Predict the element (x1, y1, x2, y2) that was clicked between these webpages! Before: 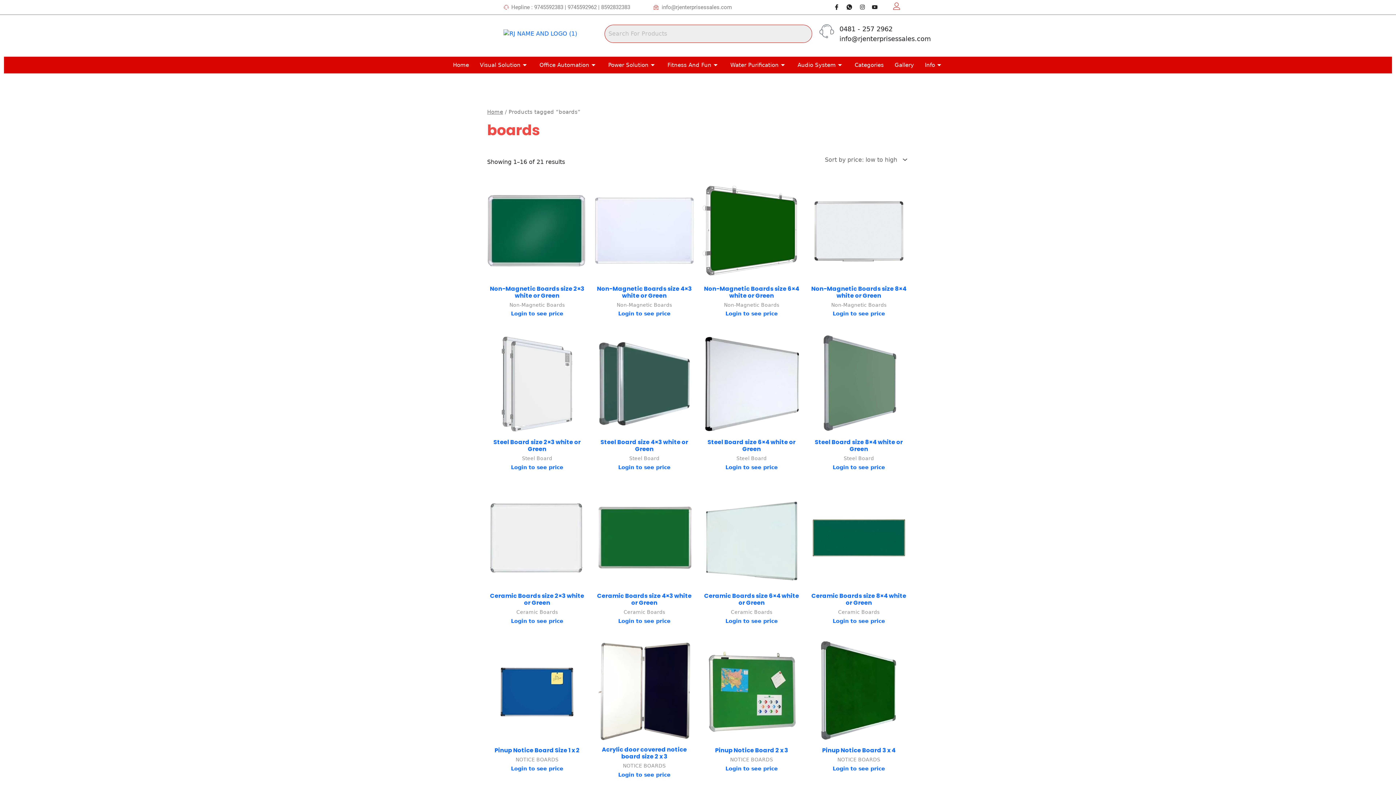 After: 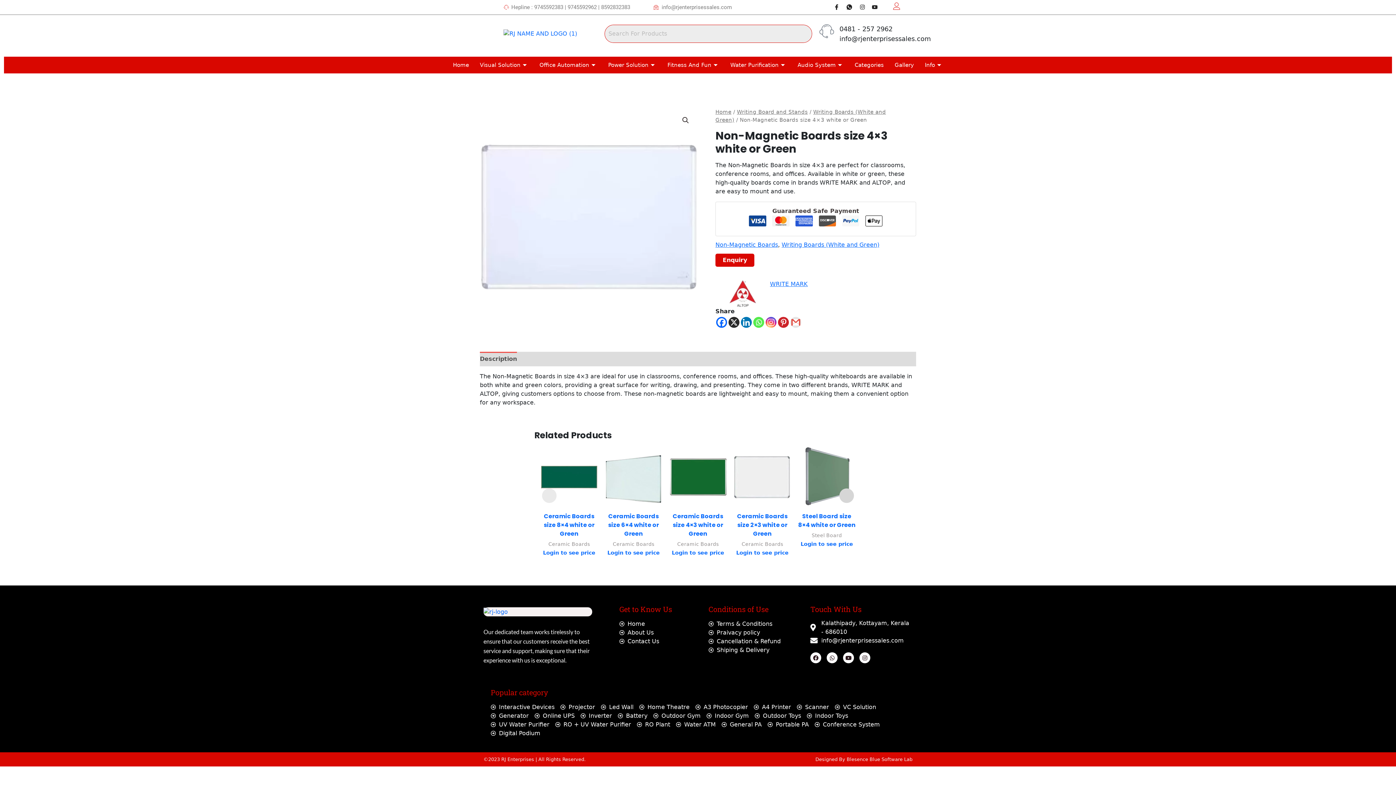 Action: bbox: (594, 285, 694, 302) label: Non-Magnetic Boards size 4×3 white or Green